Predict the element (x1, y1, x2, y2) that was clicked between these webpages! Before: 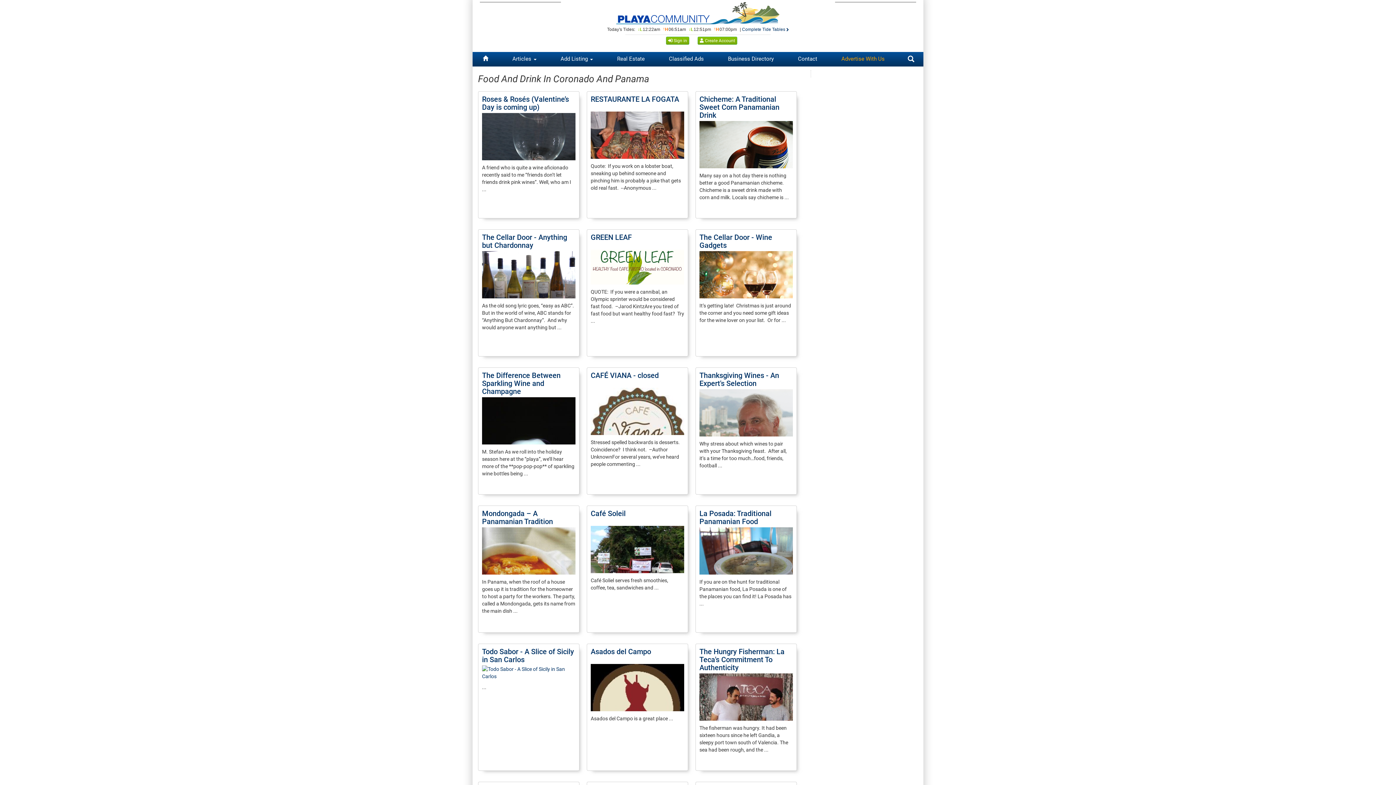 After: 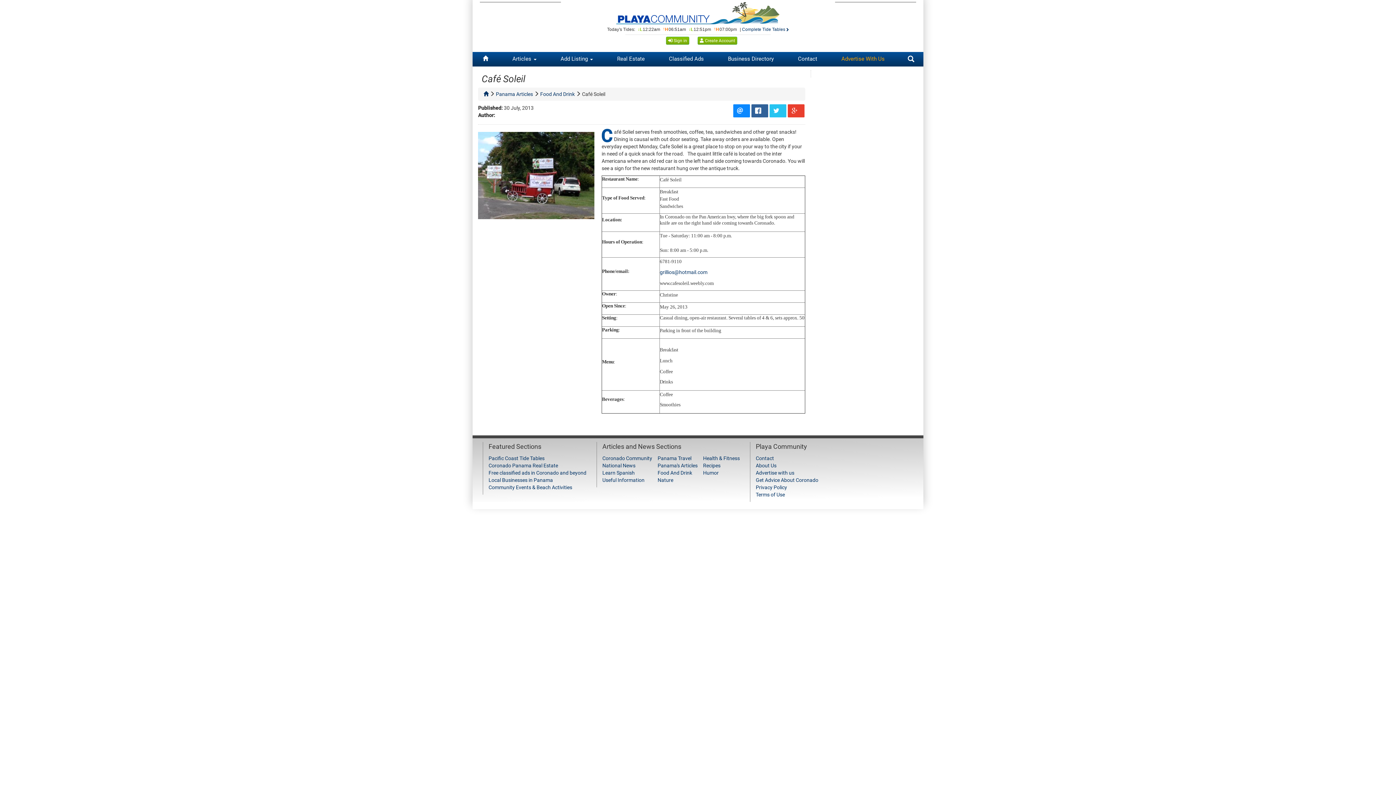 Action: bbox: (590, 526, 684, 573)